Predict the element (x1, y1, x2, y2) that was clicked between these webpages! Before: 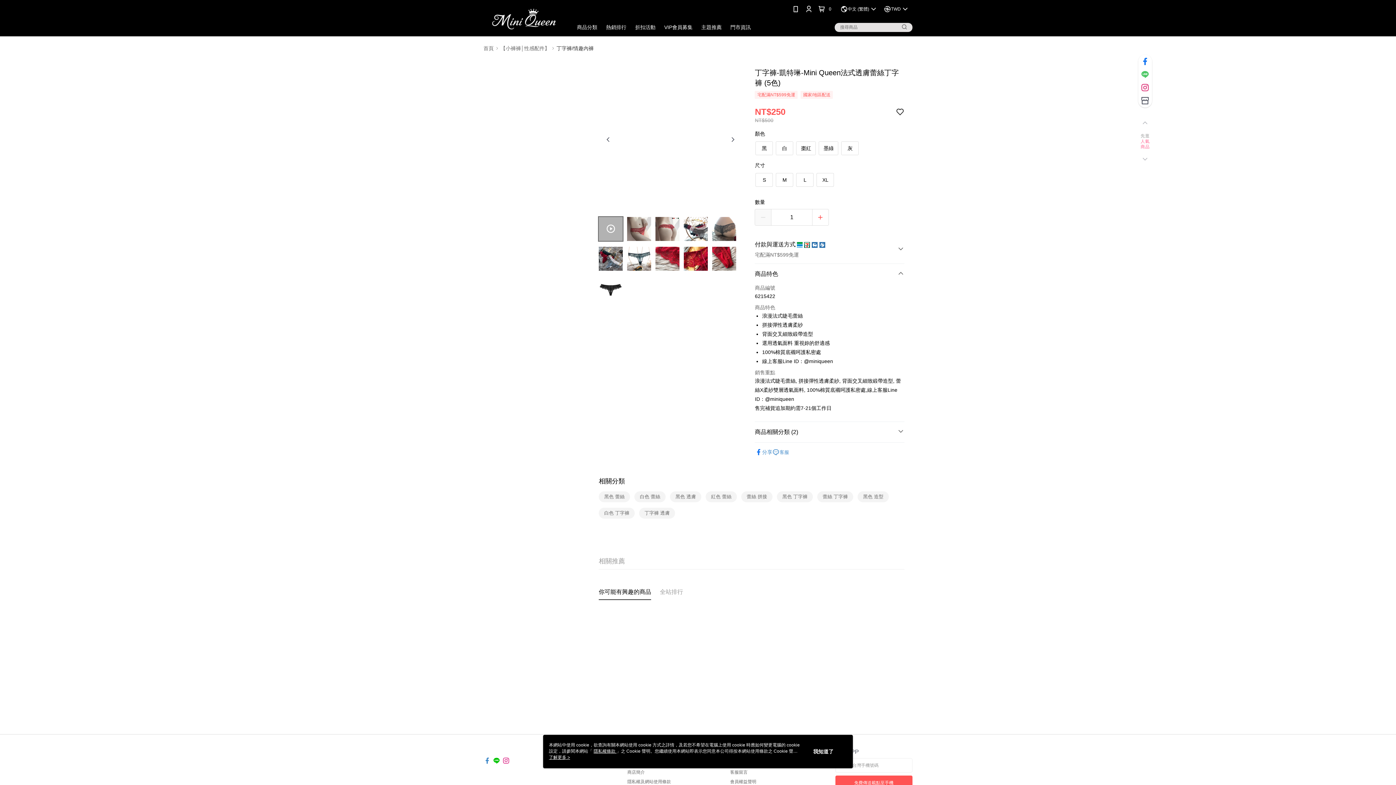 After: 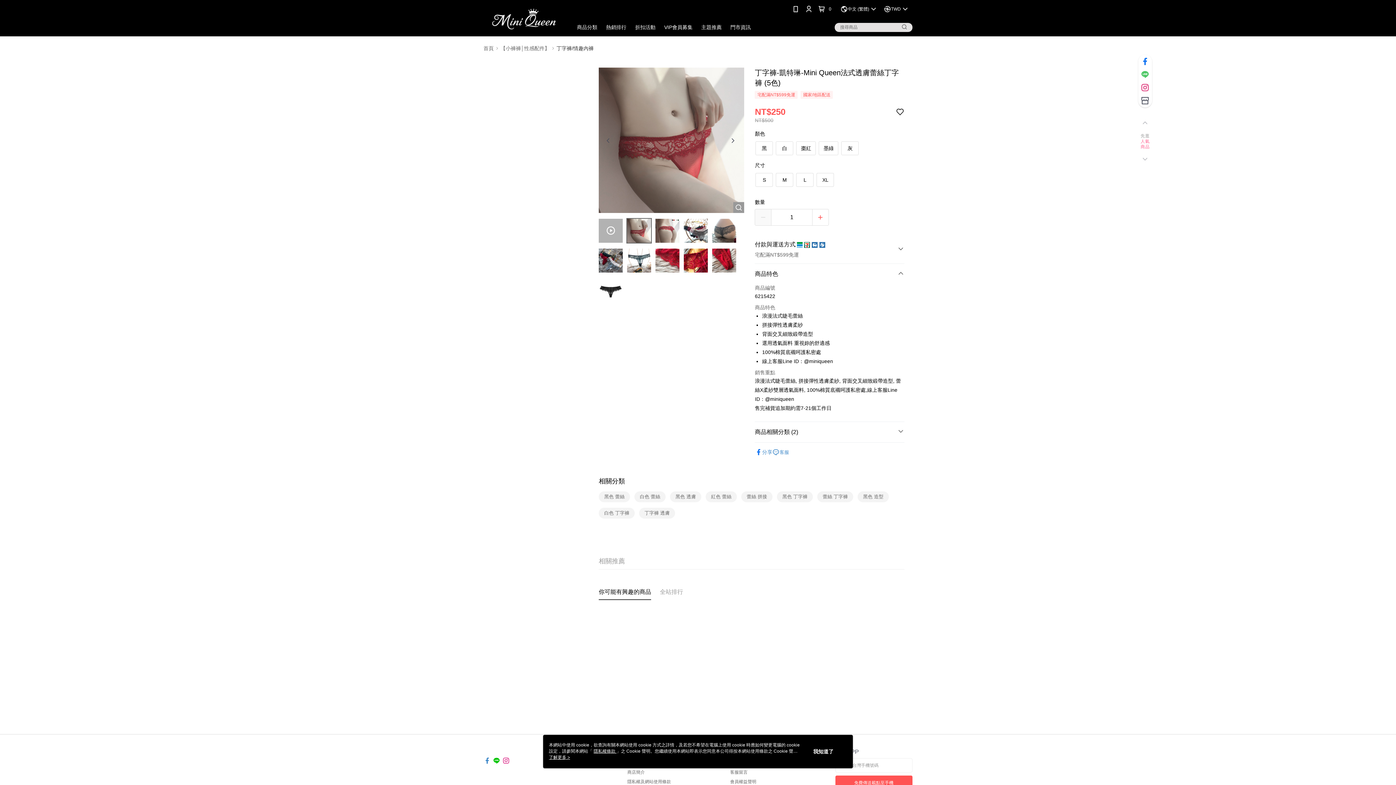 Action: bbox: (726, 129, 739, 147)